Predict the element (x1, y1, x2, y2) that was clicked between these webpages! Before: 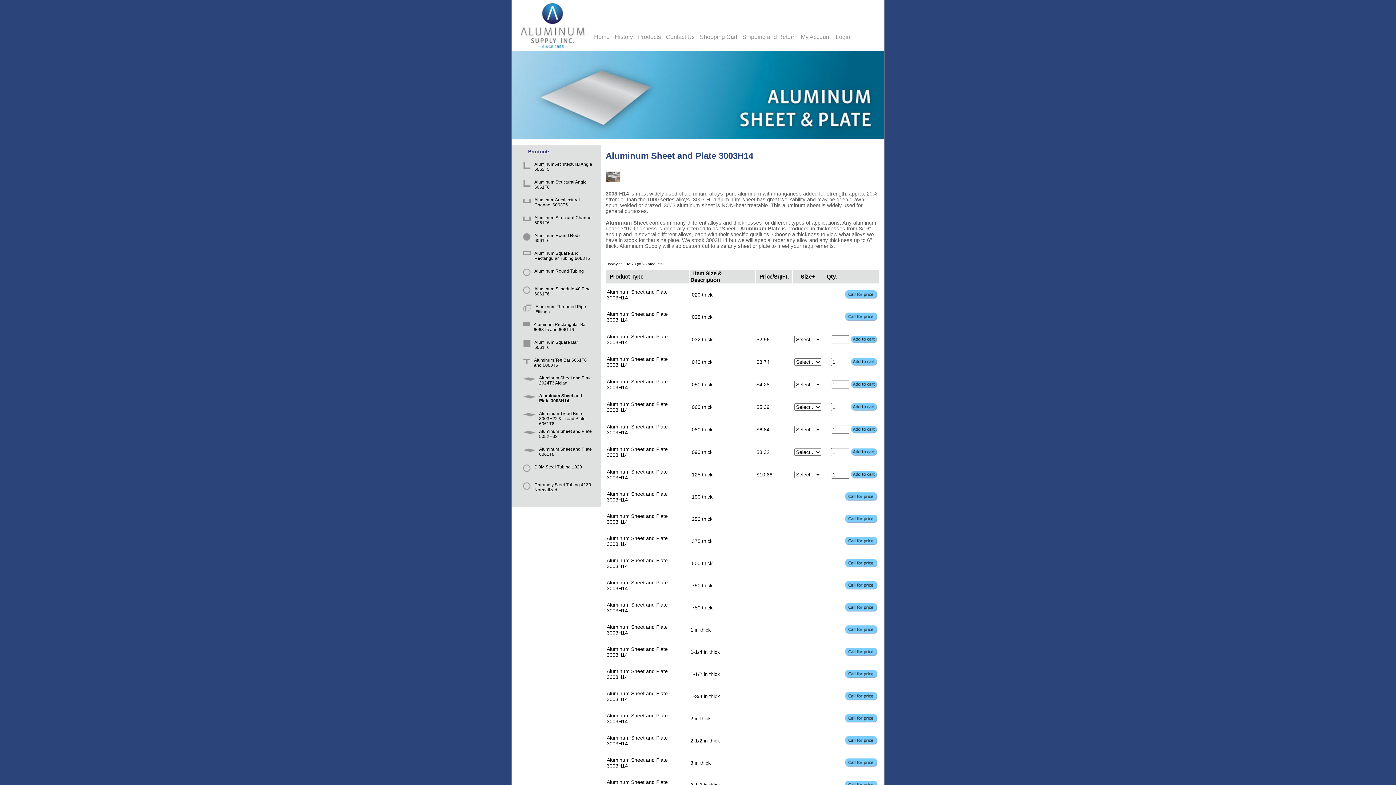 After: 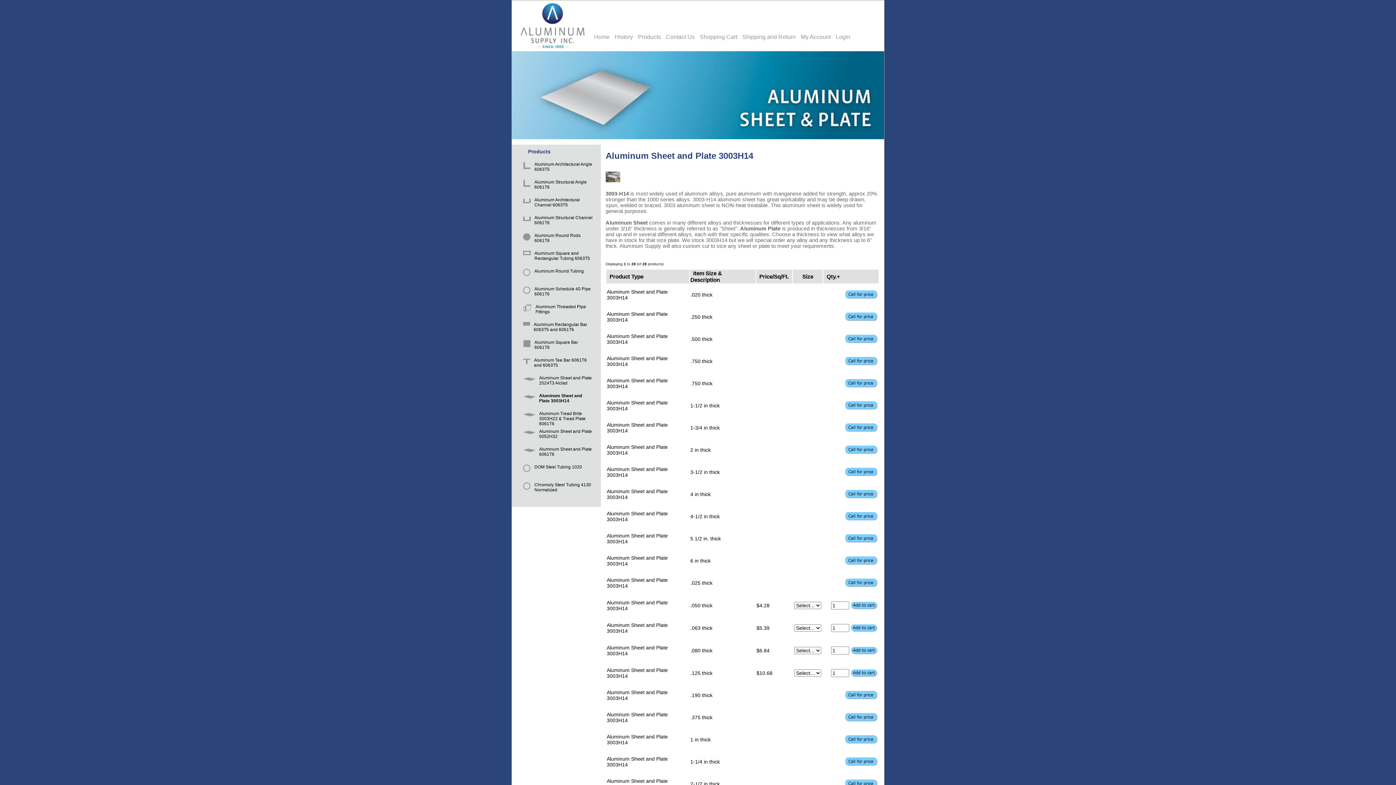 Action: label: Qty. bbox: (824, 270, 839, 282)